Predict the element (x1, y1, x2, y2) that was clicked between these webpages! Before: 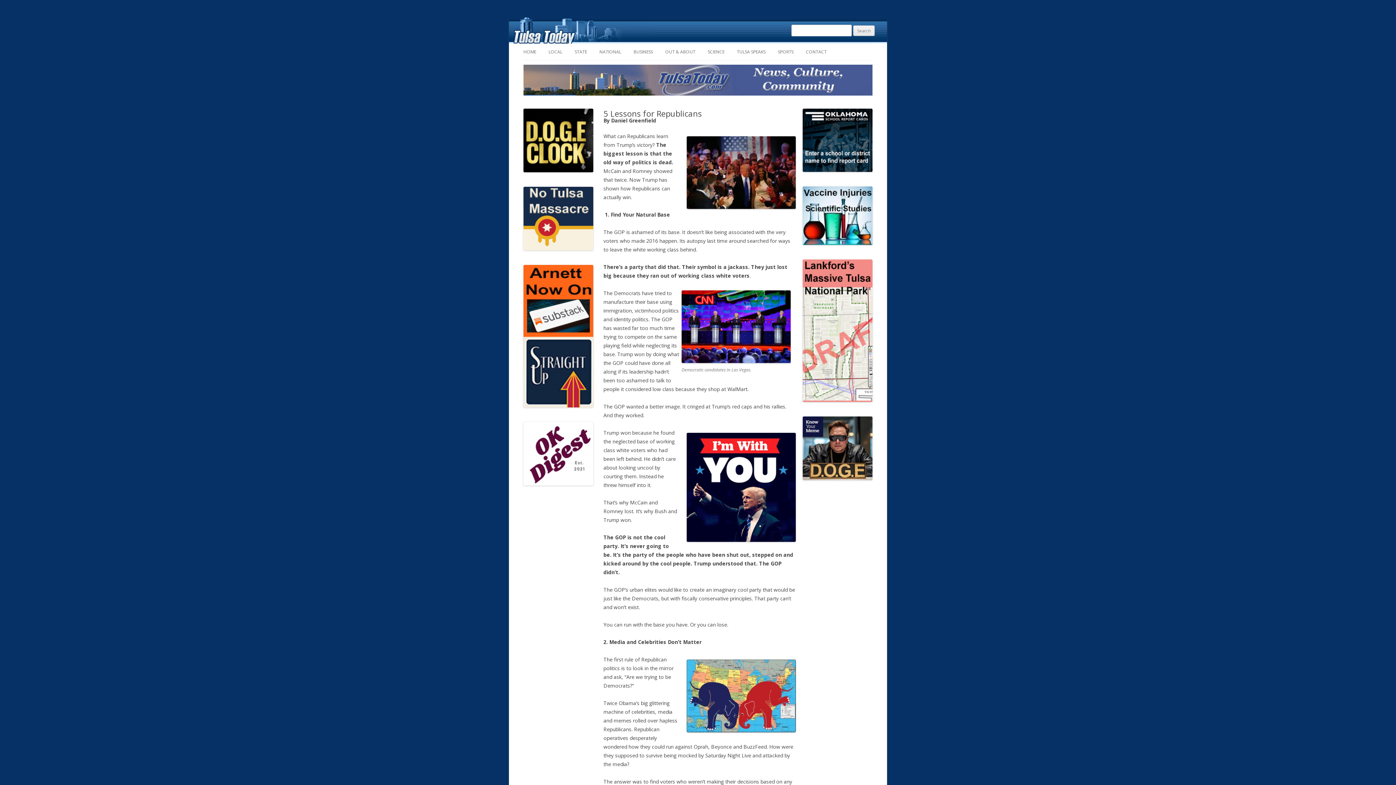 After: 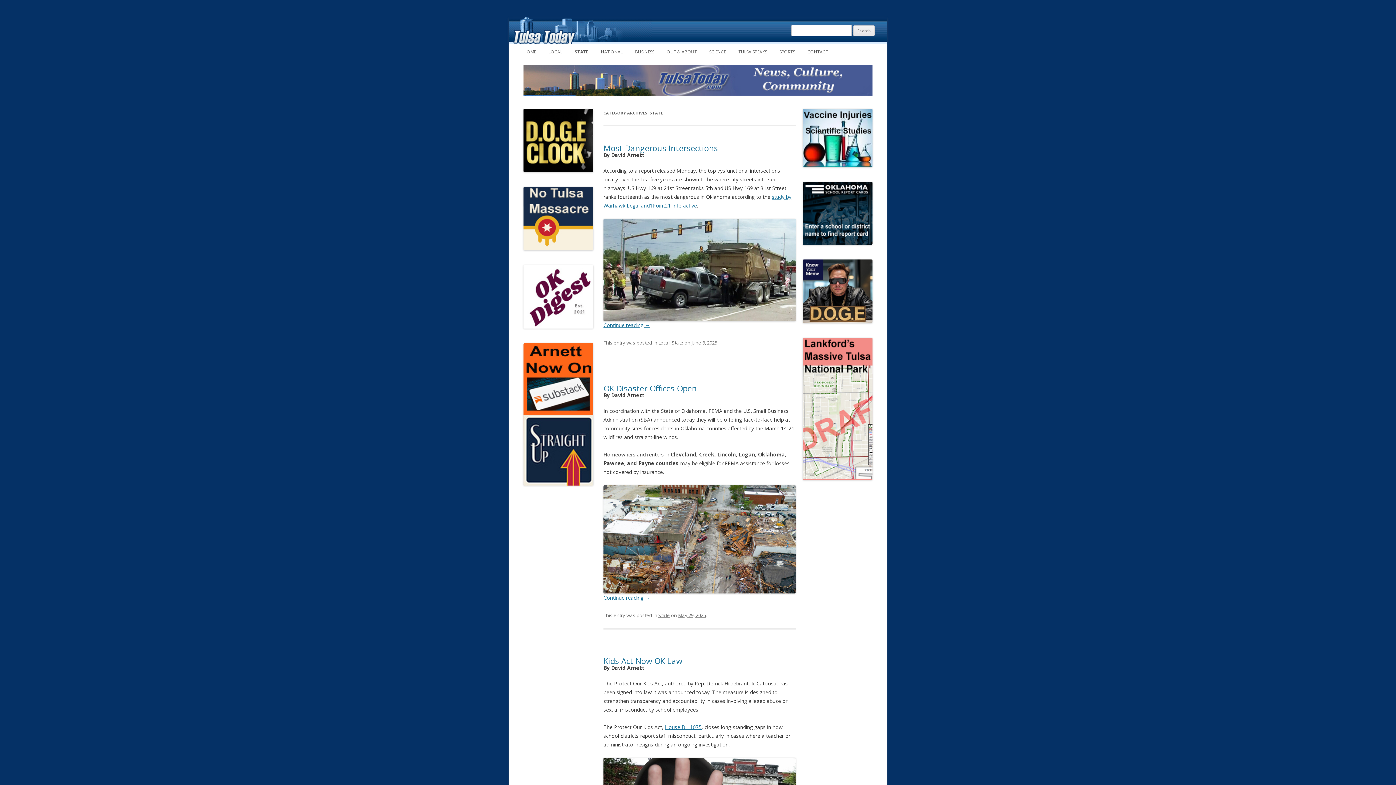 Action: label: STATE bbox: (574, 44, 587, 60)